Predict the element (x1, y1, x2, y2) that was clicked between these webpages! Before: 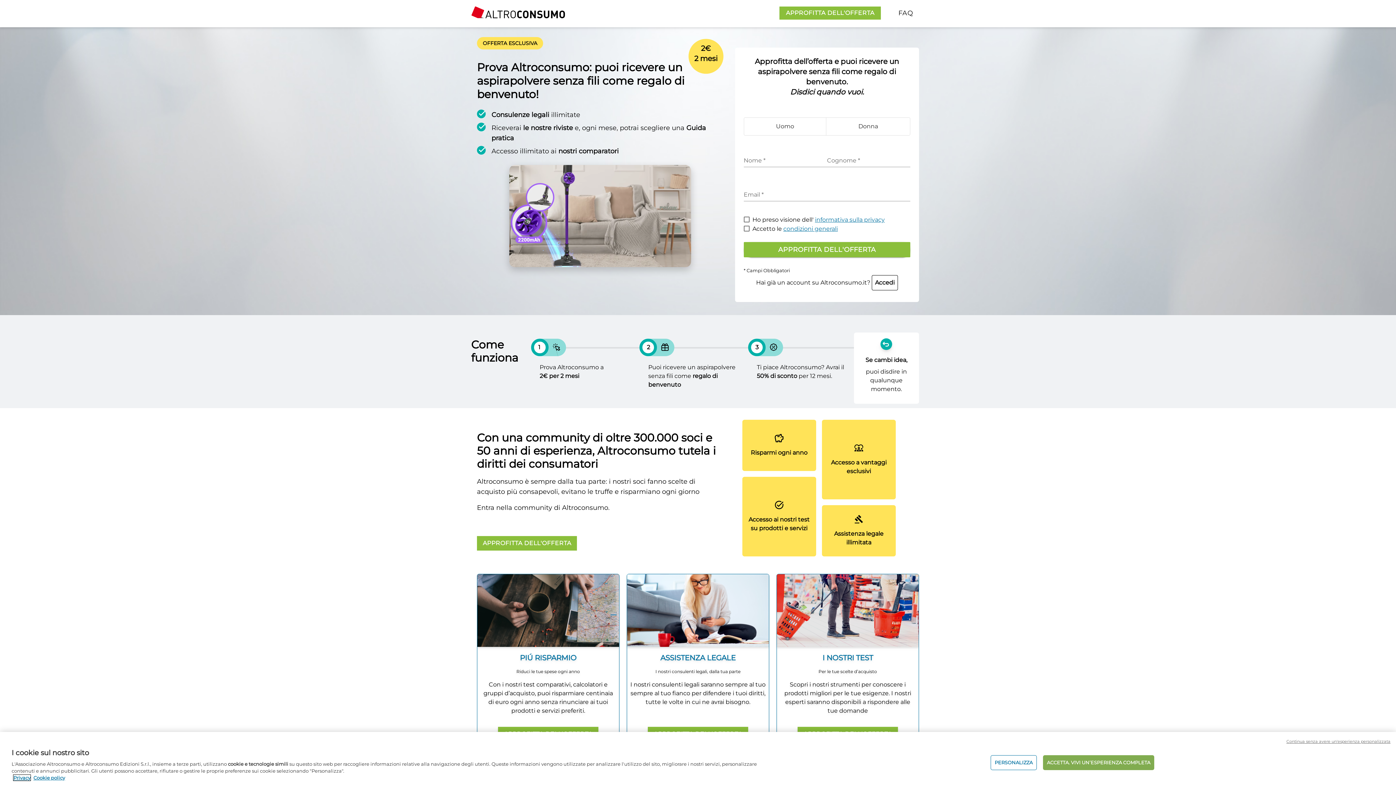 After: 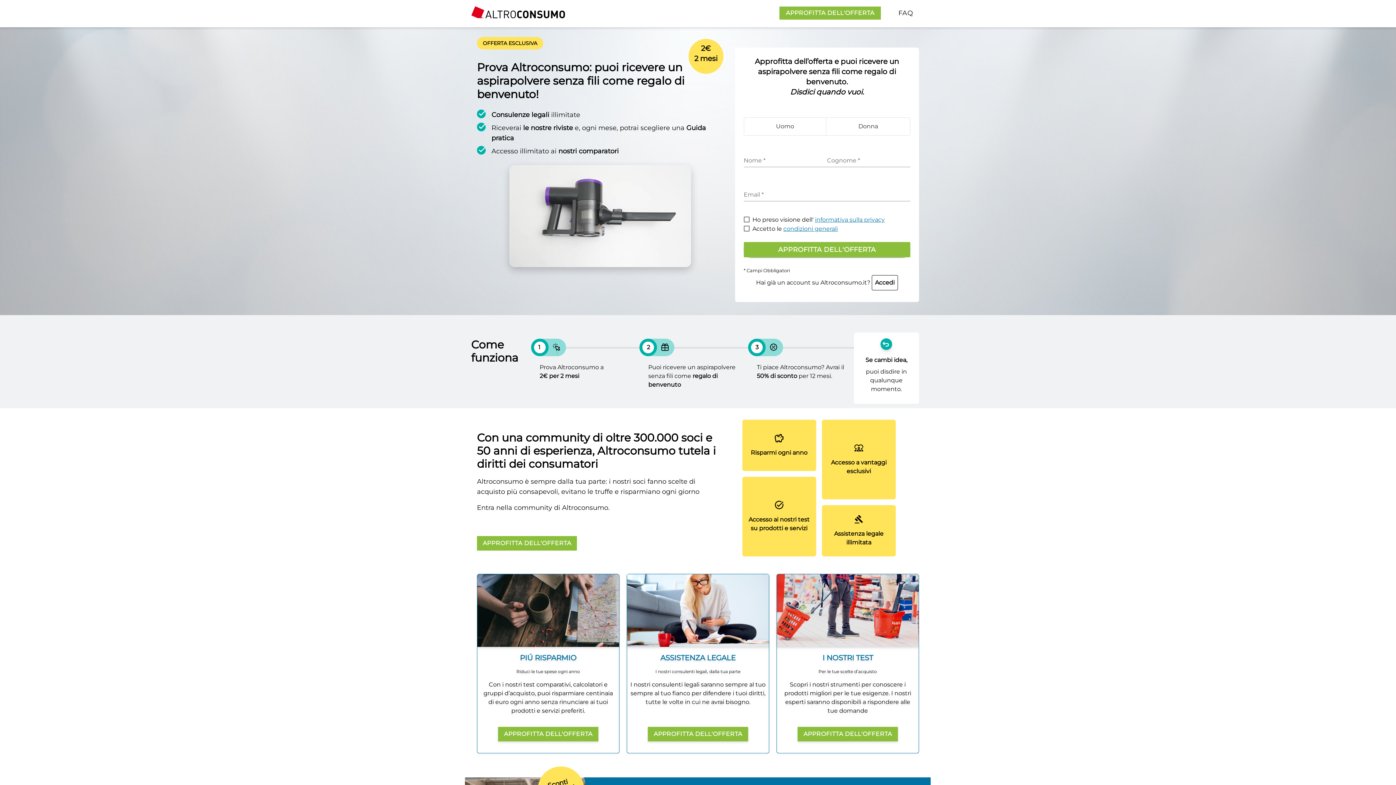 Action: label: ACCETTA. VIVI UN’ESPERIENZA COMPLETA bbox: (1043, 755, 1154, 770)